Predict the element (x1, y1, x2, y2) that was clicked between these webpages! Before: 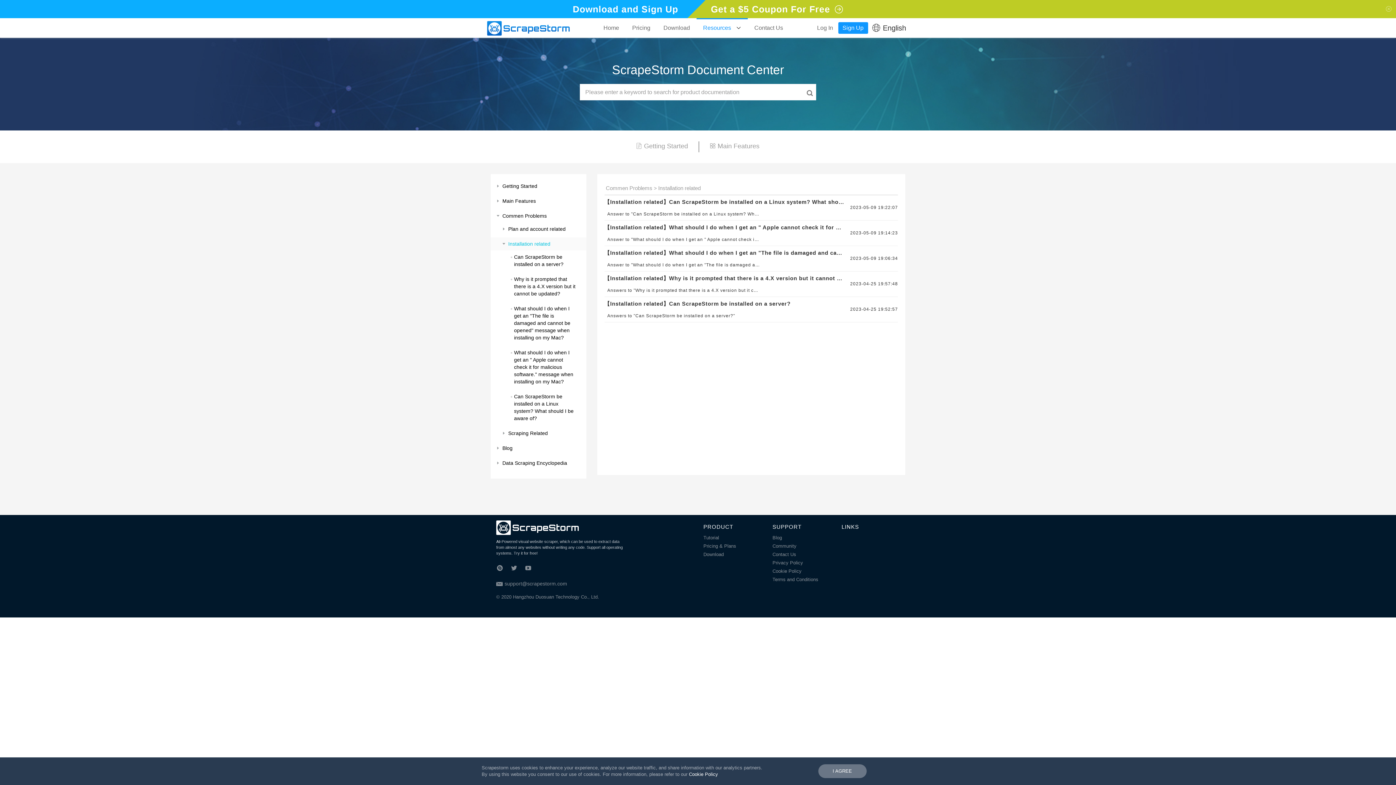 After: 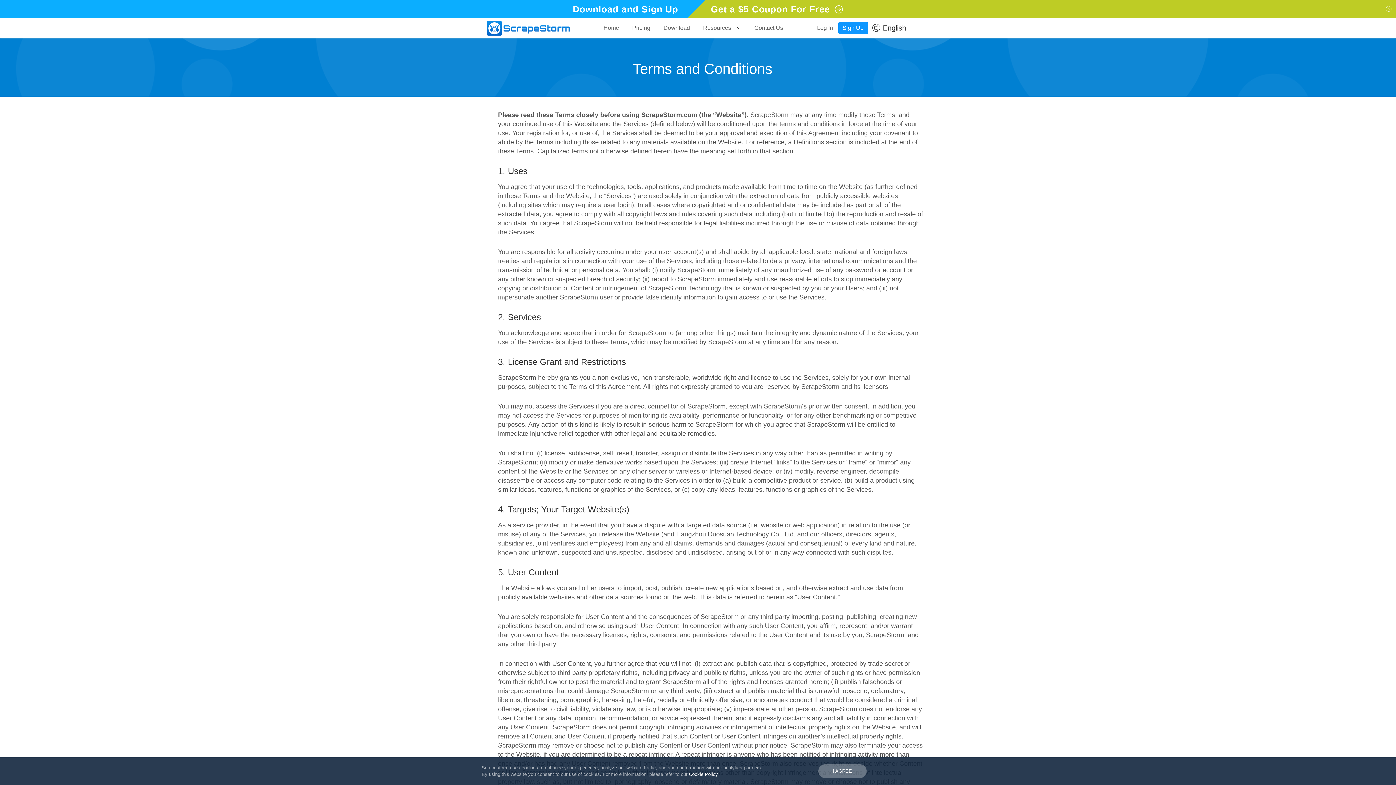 Action: label: Terms and Conditions bbox: (772, 577, 818, 582)